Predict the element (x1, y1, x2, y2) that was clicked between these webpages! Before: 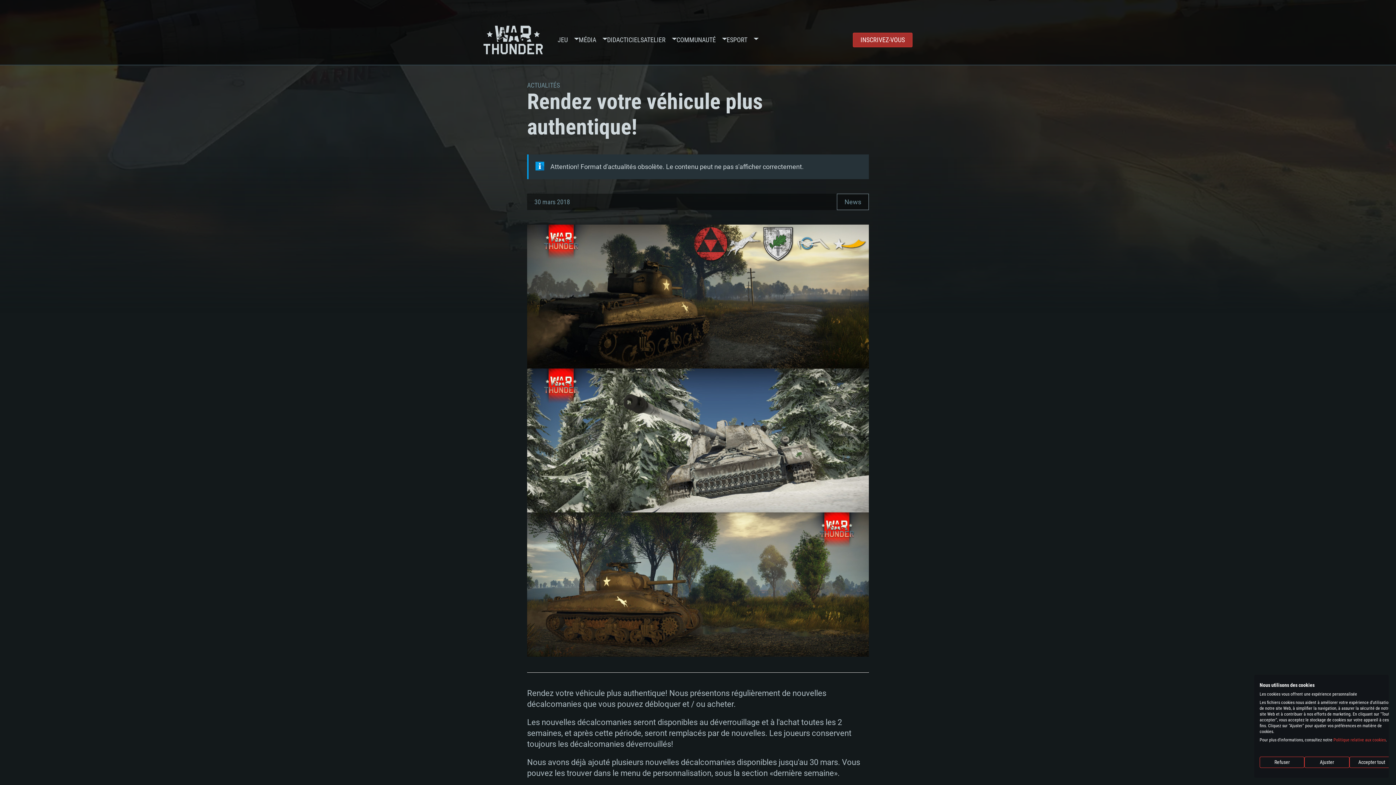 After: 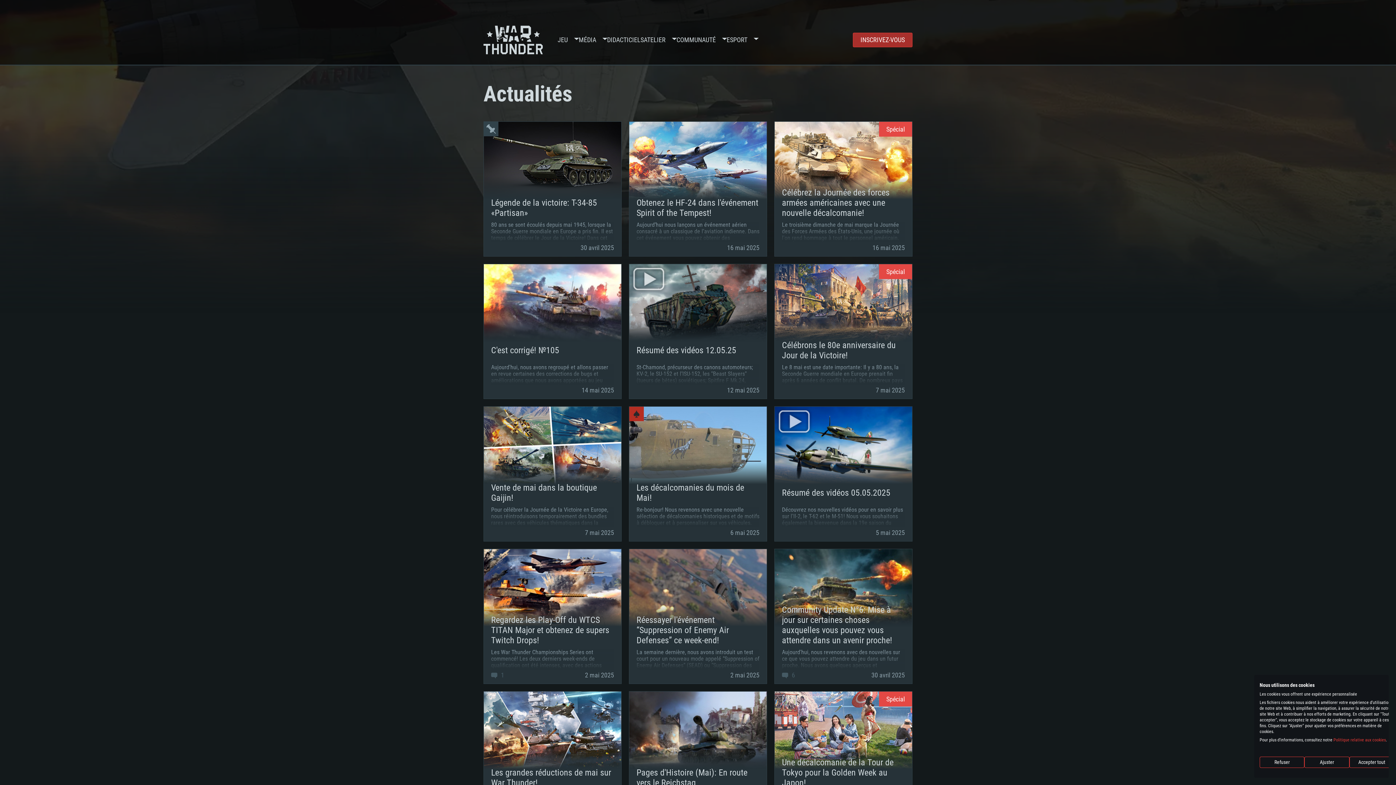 Action: bbox: (527, 81, 560, 89) label: ACTUALITÉS